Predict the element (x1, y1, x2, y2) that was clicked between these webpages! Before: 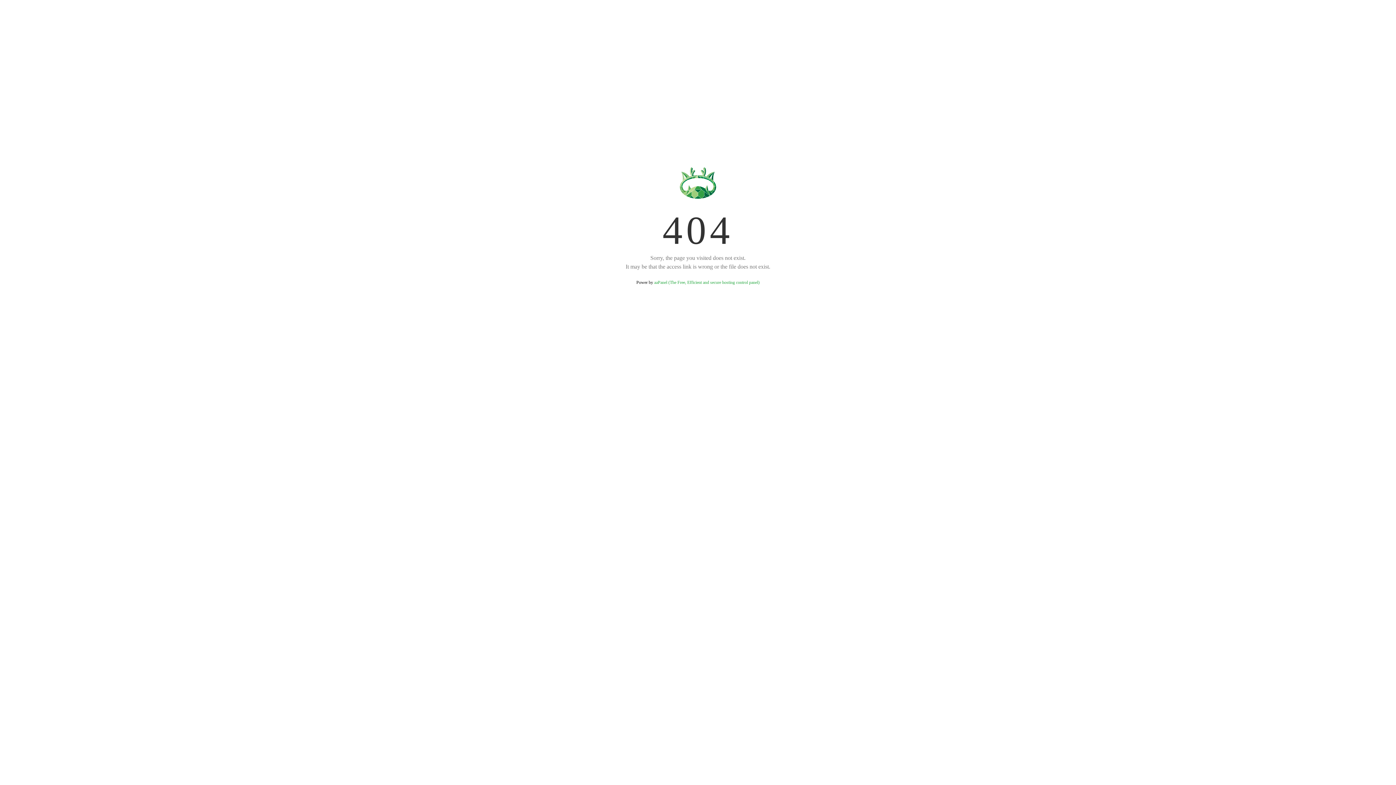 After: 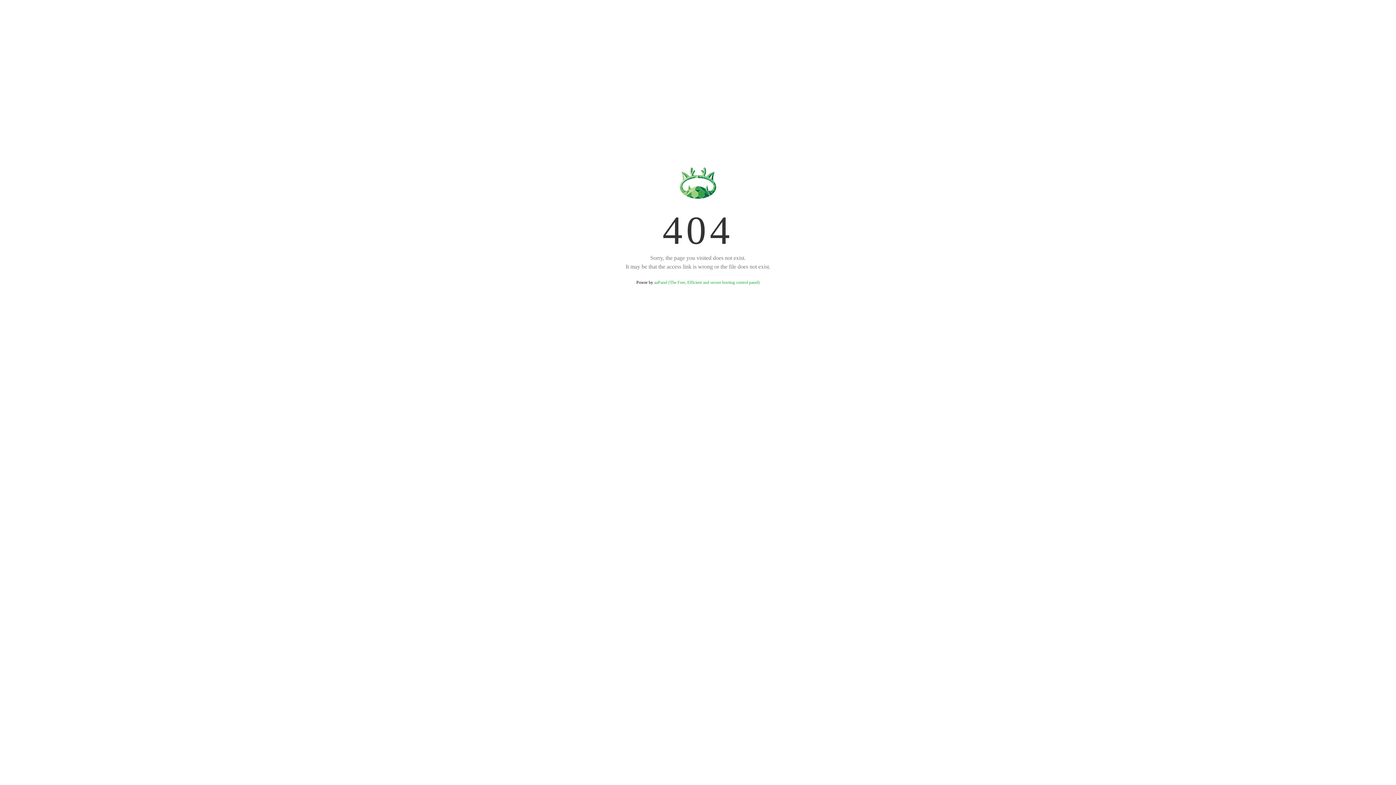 Action: label: aaPanel (The Free, Efficient and secure hosting control panel) bbox: (654, 280, 759, 285)